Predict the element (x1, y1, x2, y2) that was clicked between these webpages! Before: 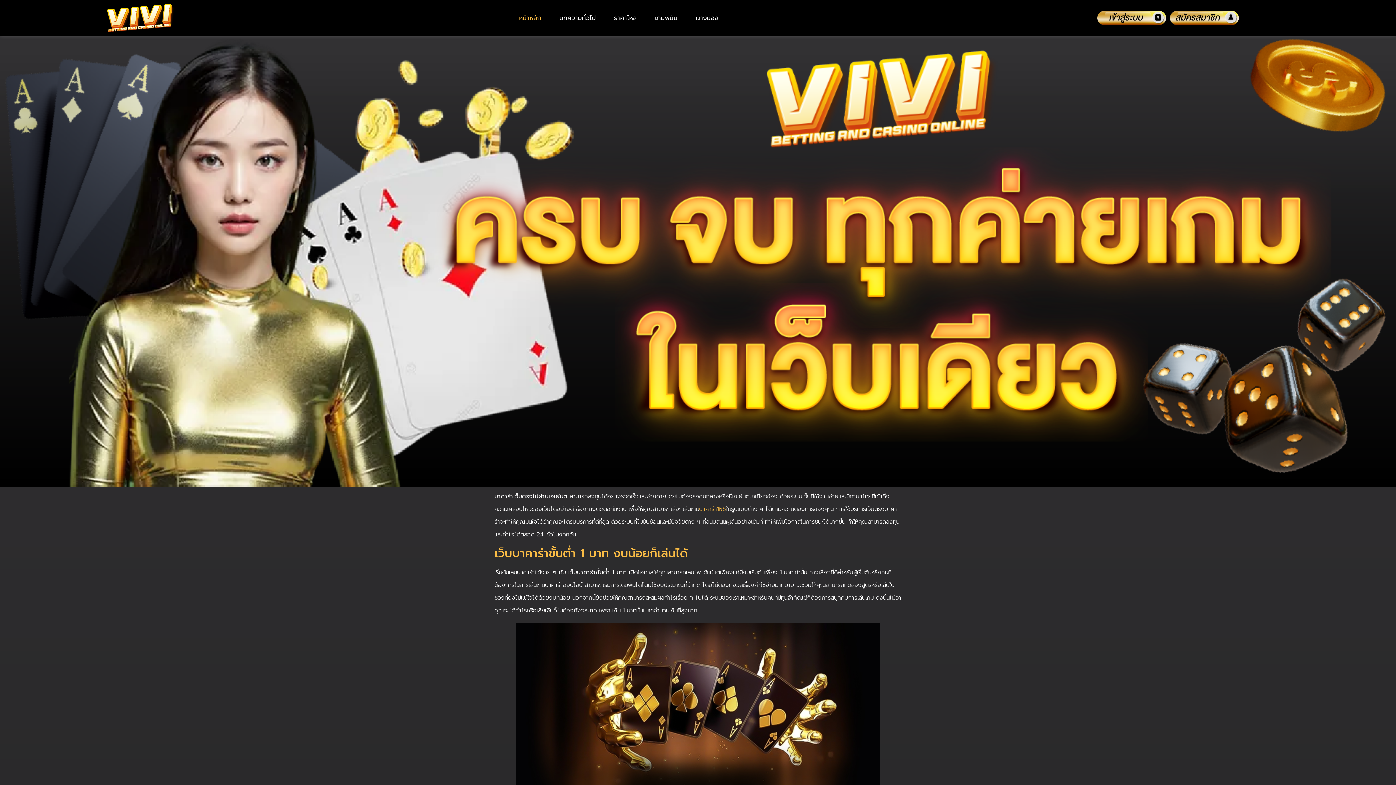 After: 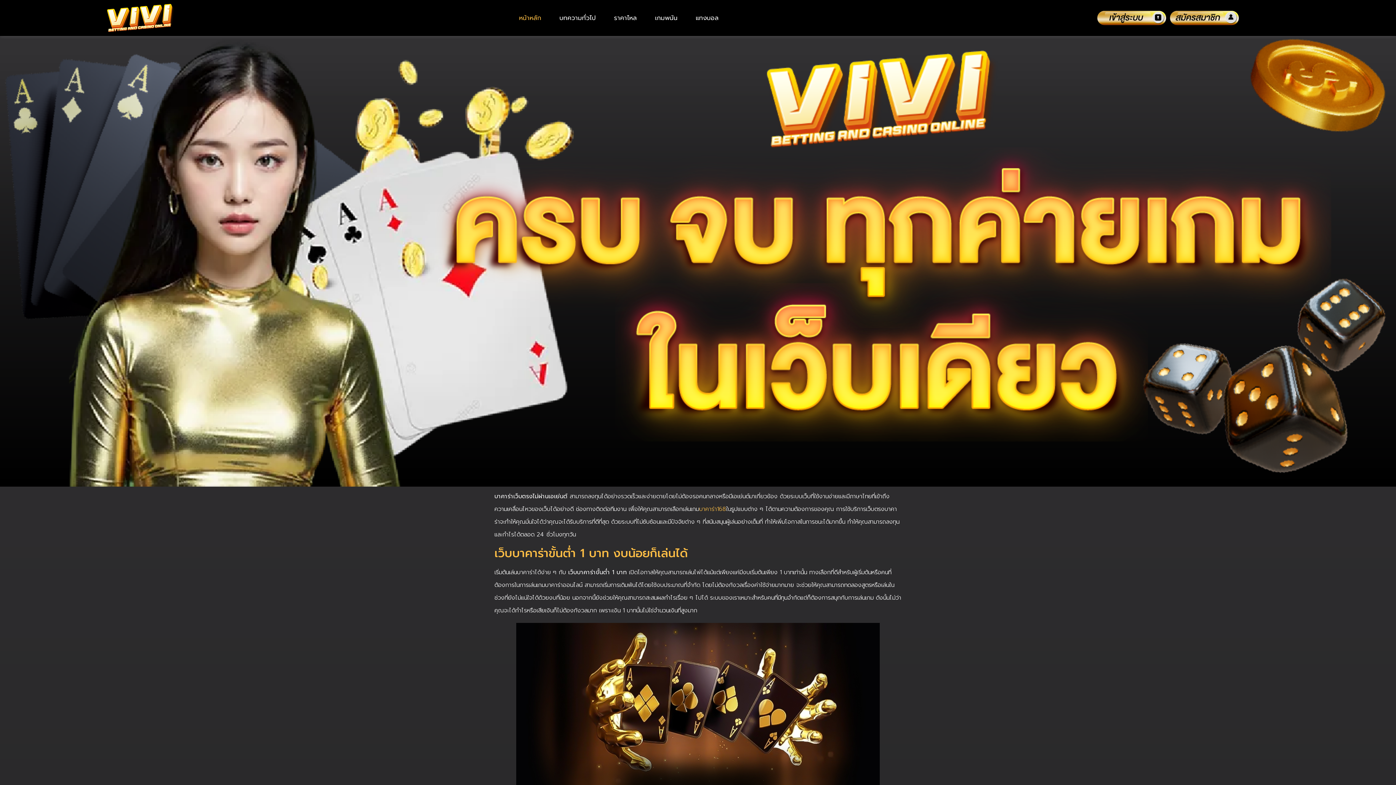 Action: bbox: (511, 6, 548, 29) label: หน้าหลัก